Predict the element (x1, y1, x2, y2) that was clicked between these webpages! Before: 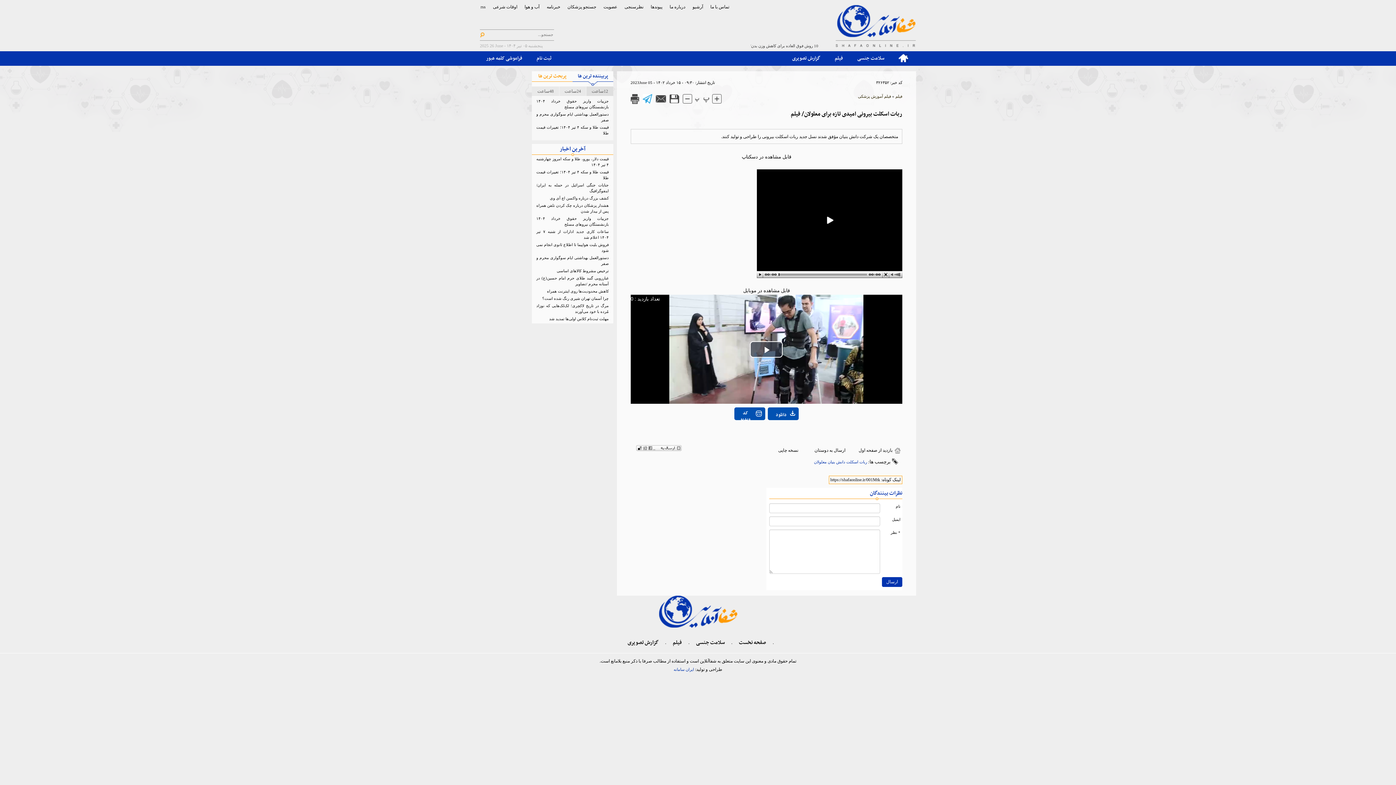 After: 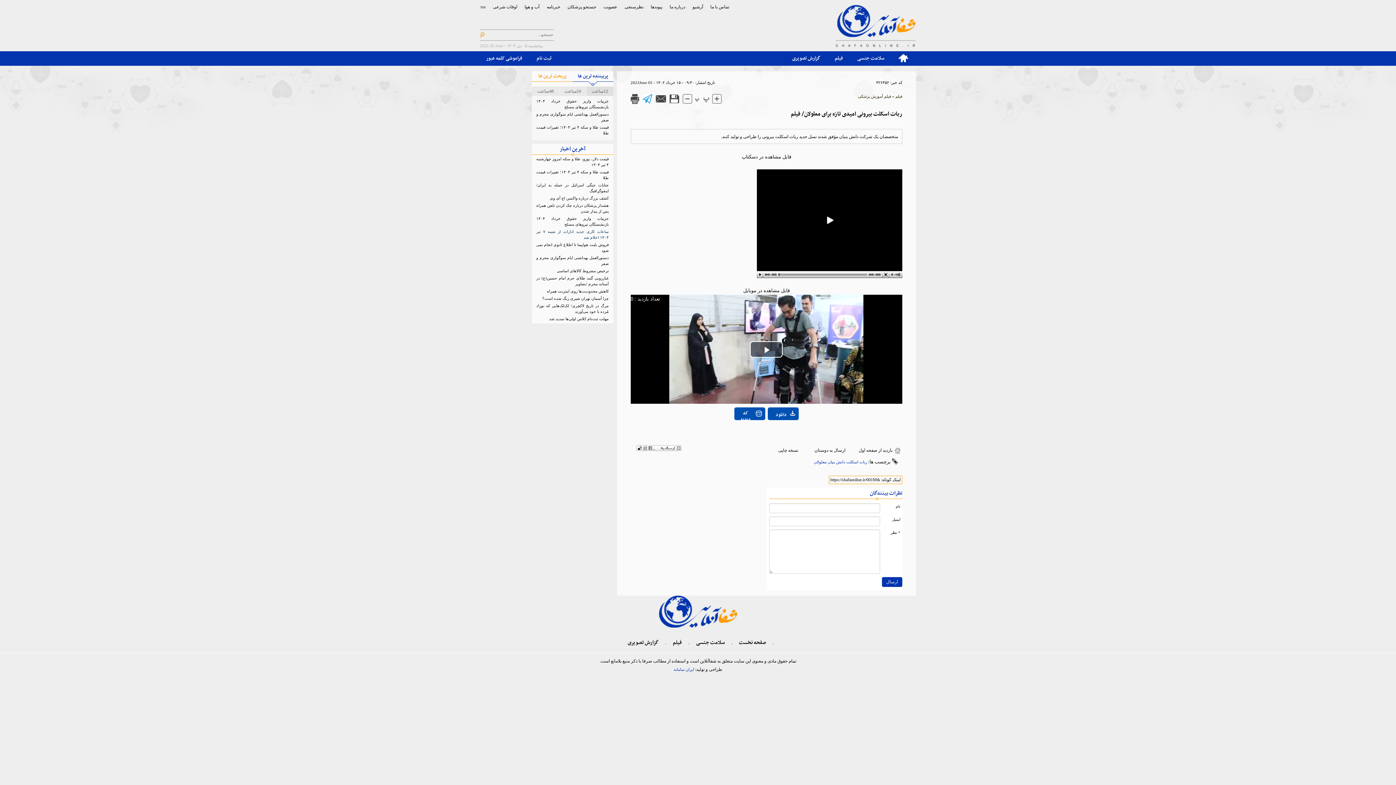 Action: label: ساعات کاری جدید ادارات از شنبه ۷ تیر ۱۴۰۴ اعلام شد bbox: (536, 229, 608, 240)